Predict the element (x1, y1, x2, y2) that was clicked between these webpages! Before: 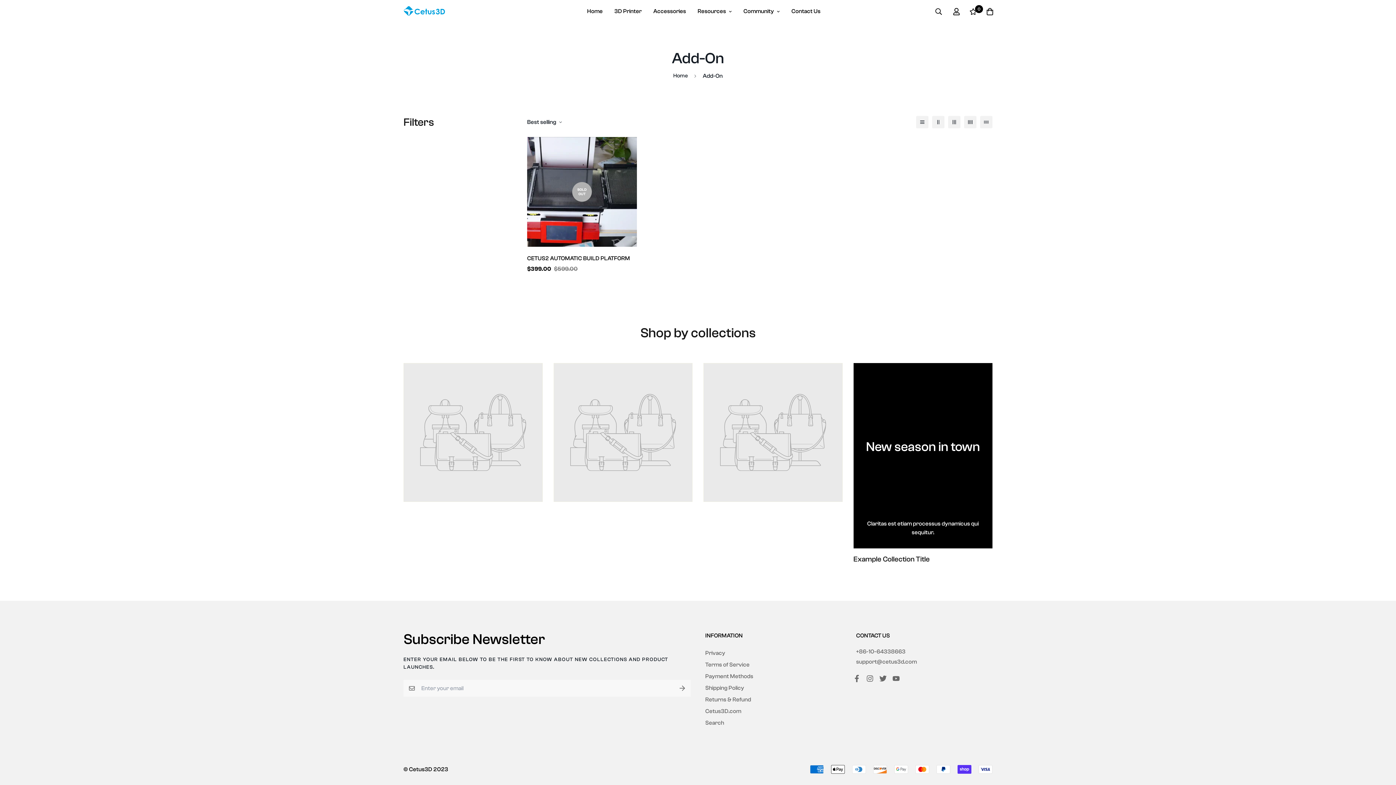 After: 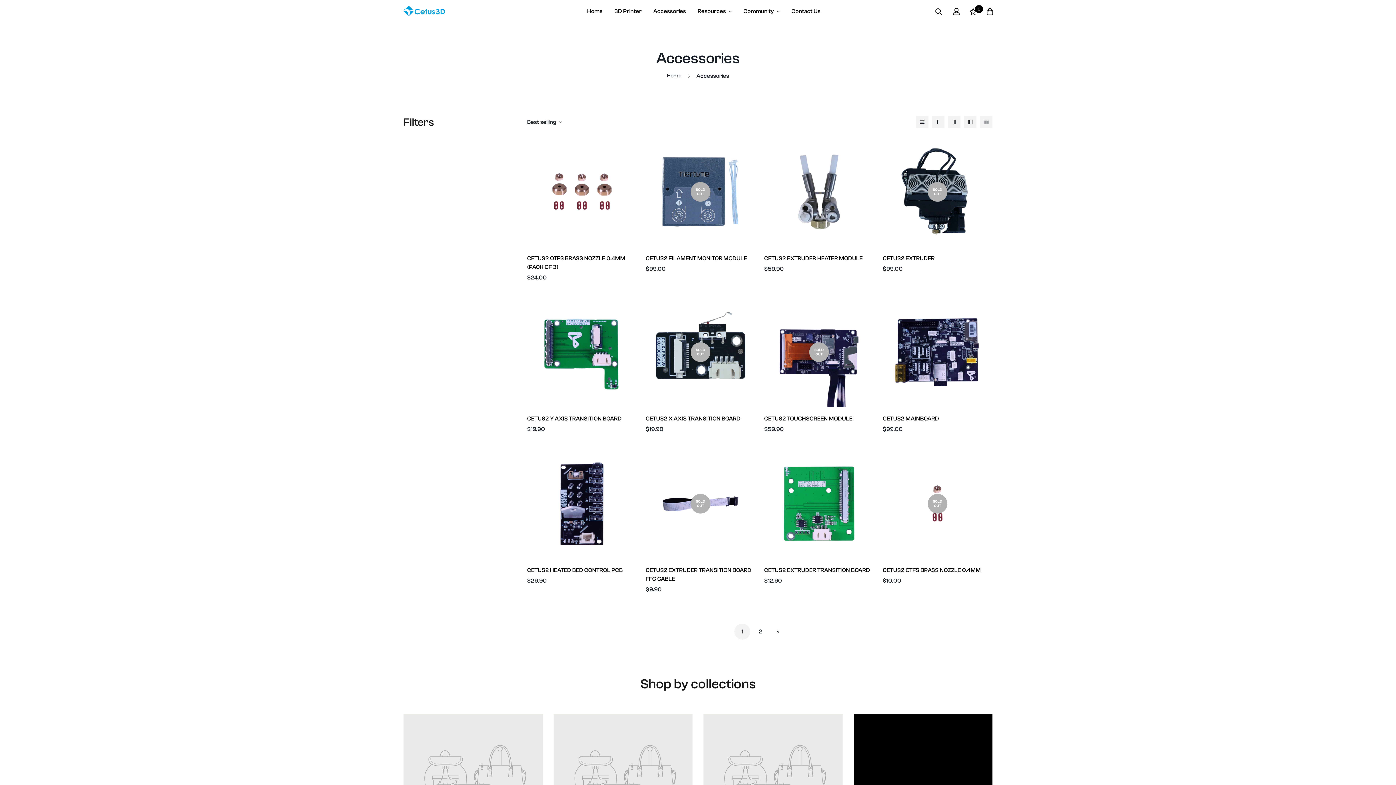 Action: label: Accessories bbox: (647, 0, 692, 22)